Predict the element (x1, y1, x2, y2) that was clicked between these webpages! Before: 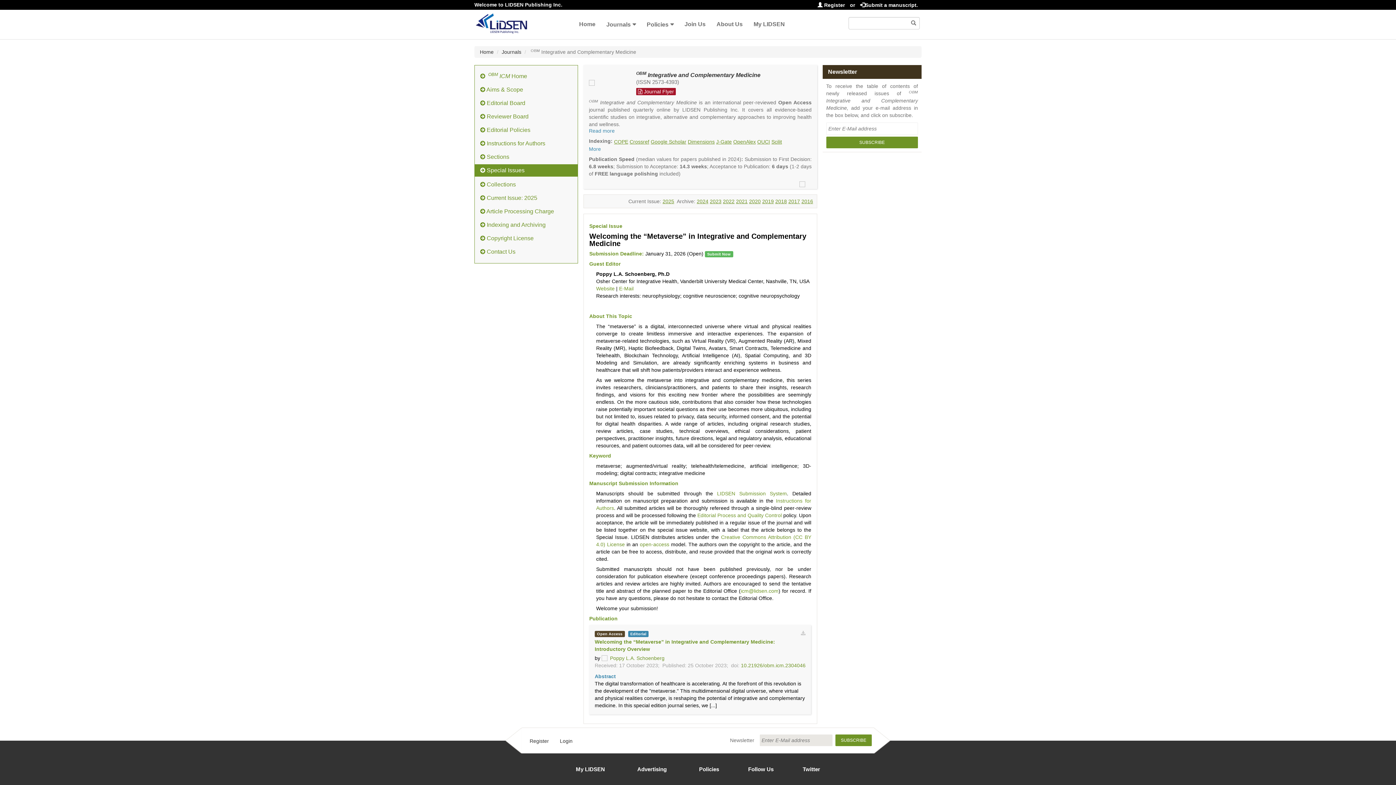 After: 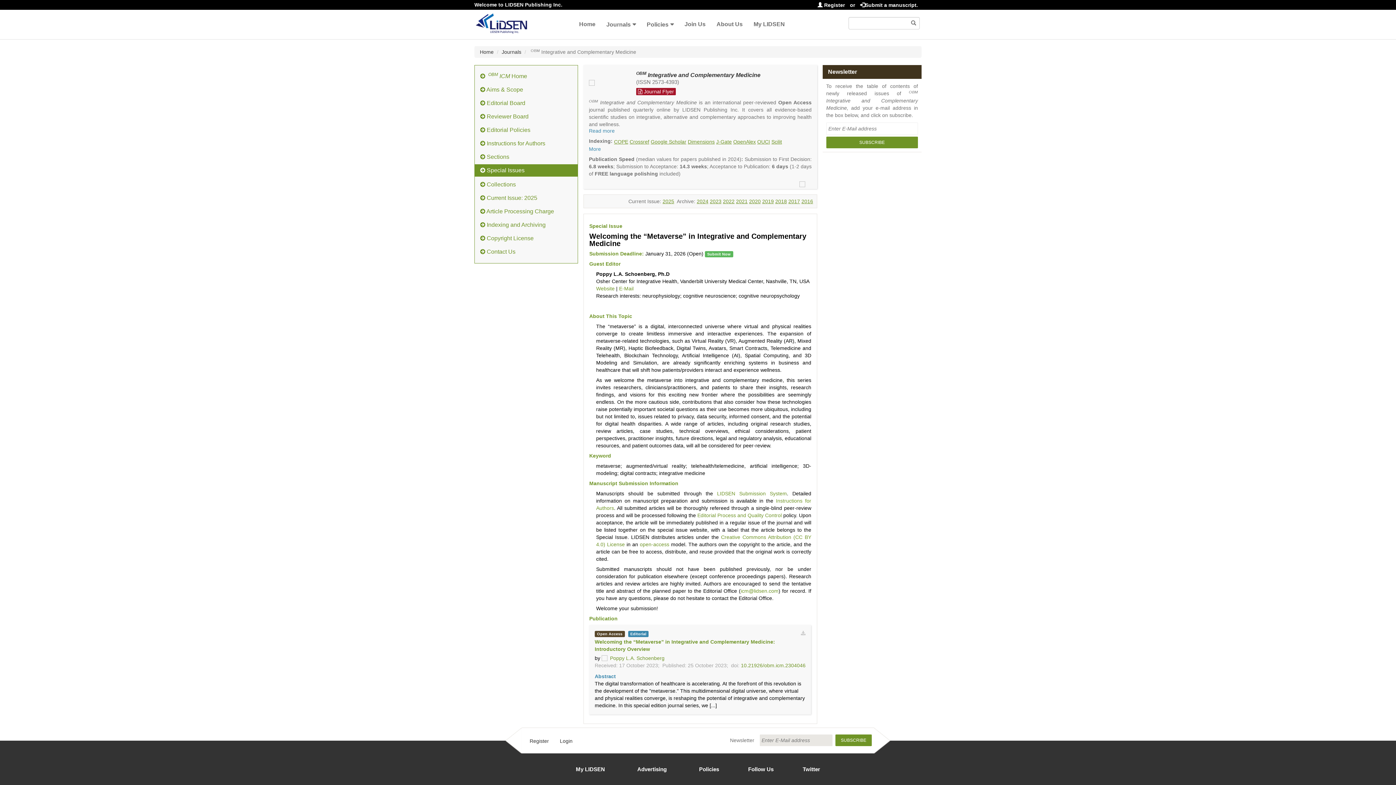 Action: bbox: (610, 655, 664, 661) label: Poppy L.A. Schoenberg